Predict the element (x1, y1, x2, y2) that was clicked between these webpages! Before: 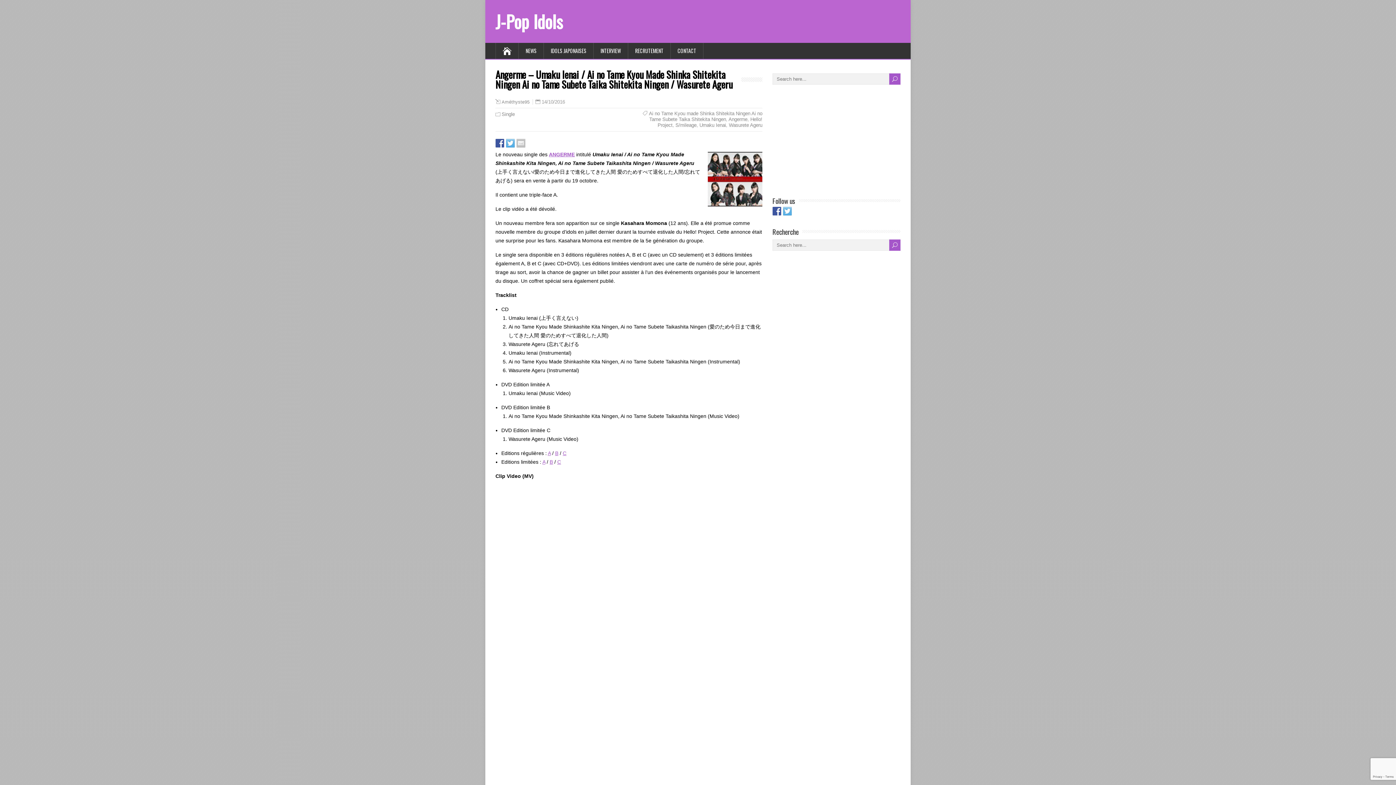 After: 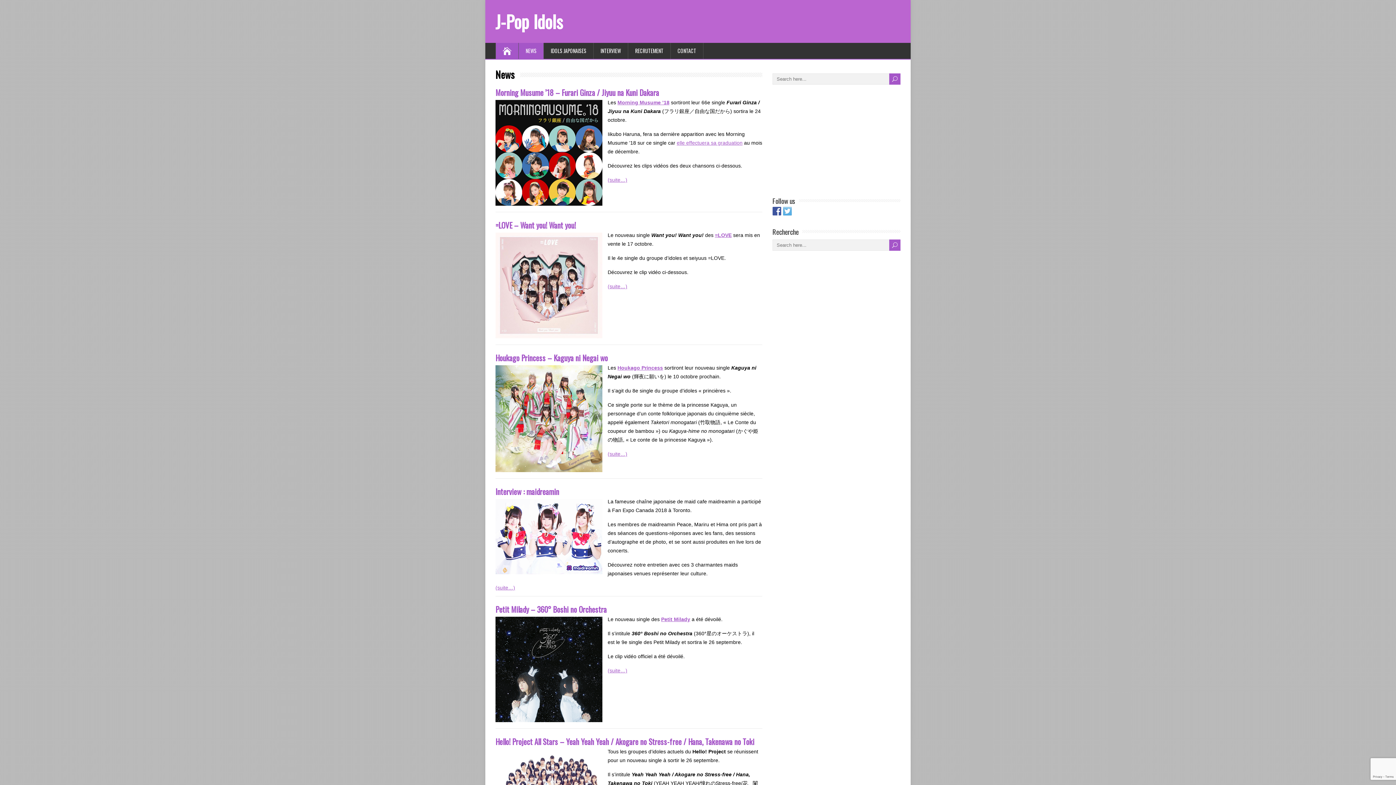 Action: bbox: (495, 8, 562, 34) label: J-Pop Idols